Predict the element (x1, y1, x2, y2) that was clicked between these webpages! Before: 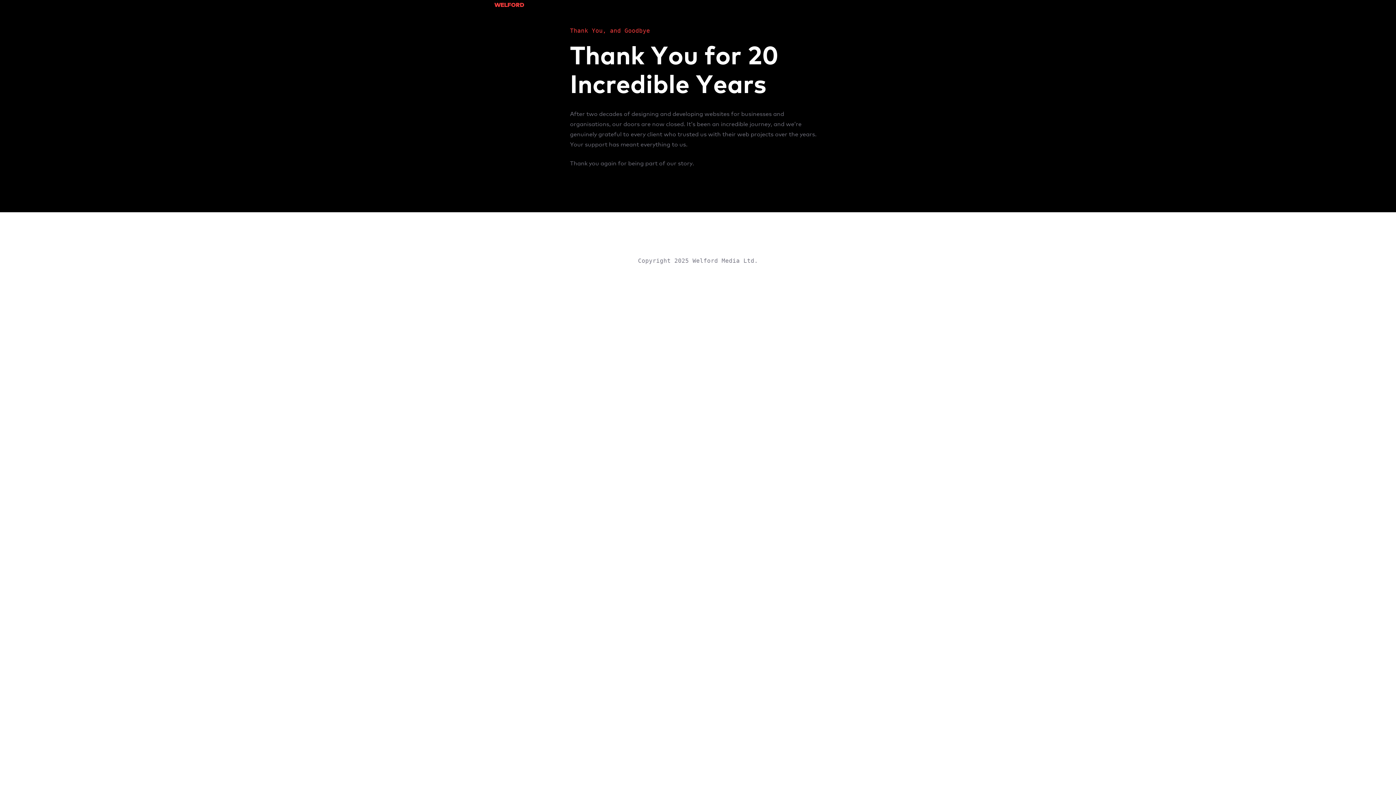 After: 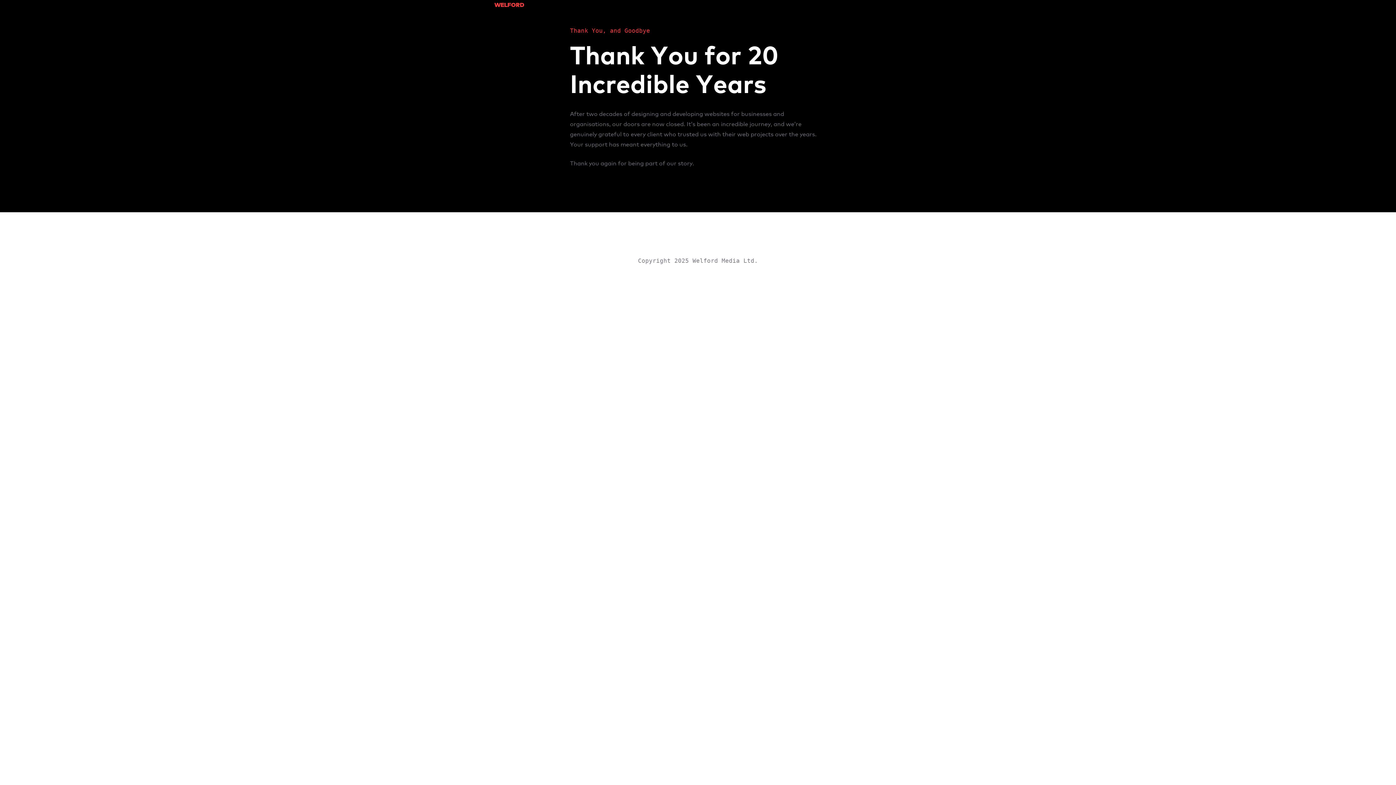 Action: label: WELFORD bbox: (494, 0, 524, 10)